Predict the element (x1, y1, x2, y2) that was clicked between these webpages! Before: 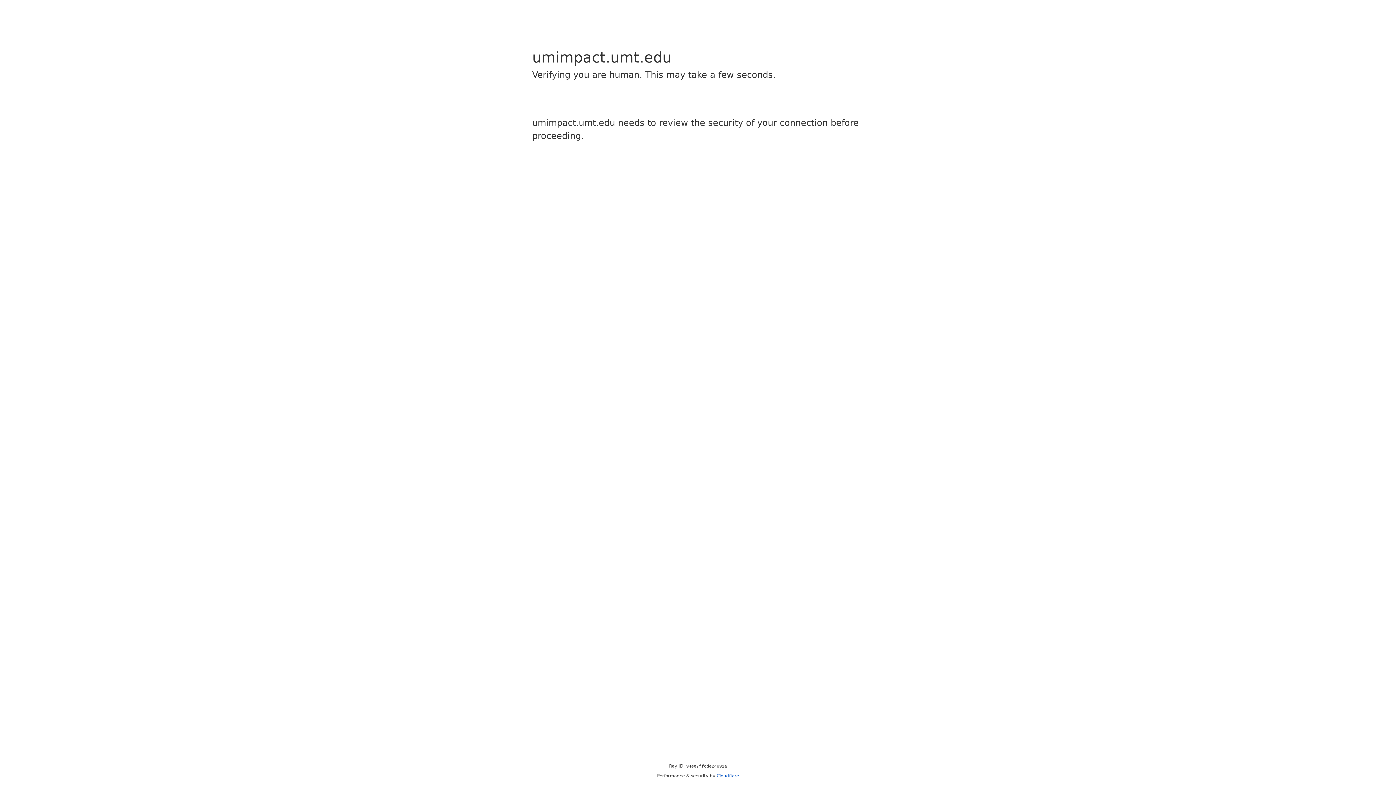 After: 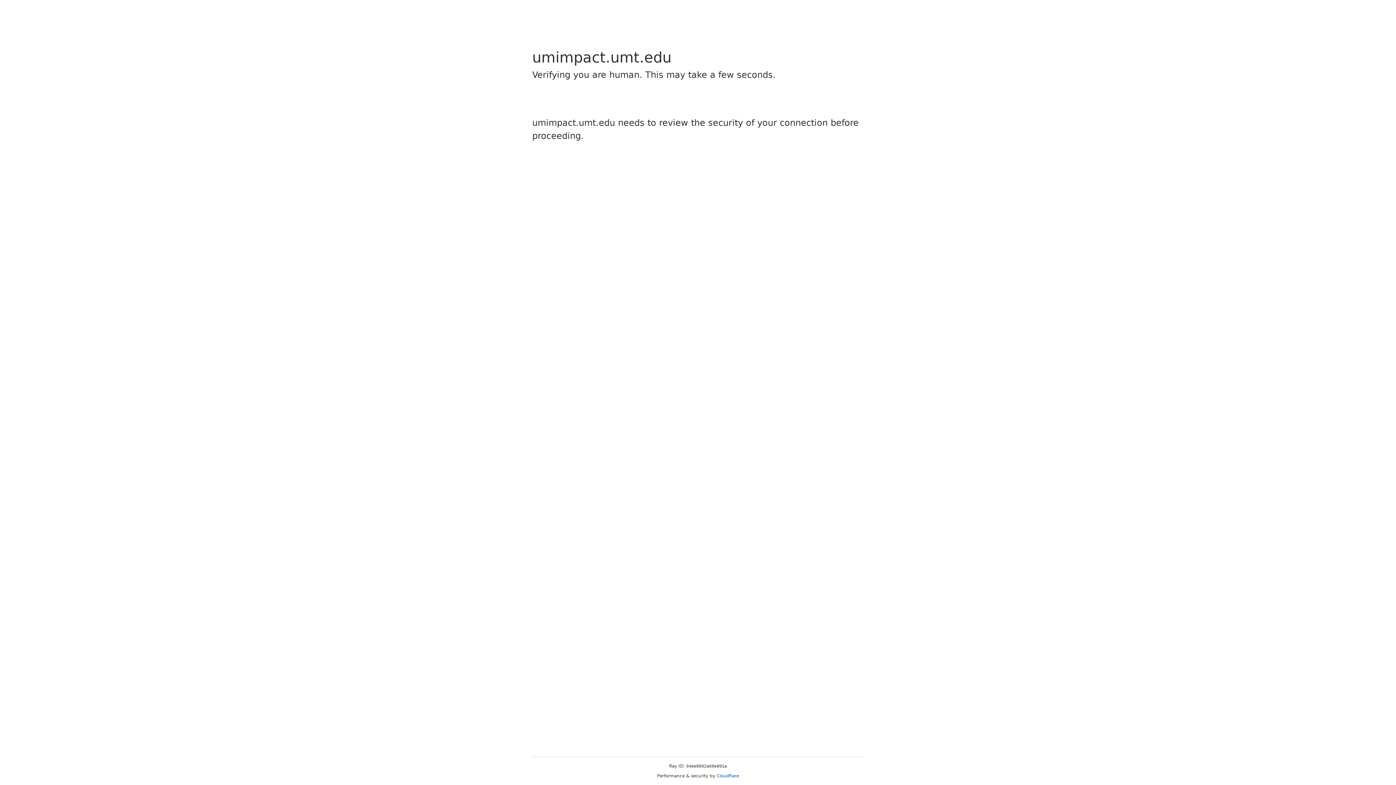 Action: bbox: (716, 773, 739, 778) label: Cloudflare